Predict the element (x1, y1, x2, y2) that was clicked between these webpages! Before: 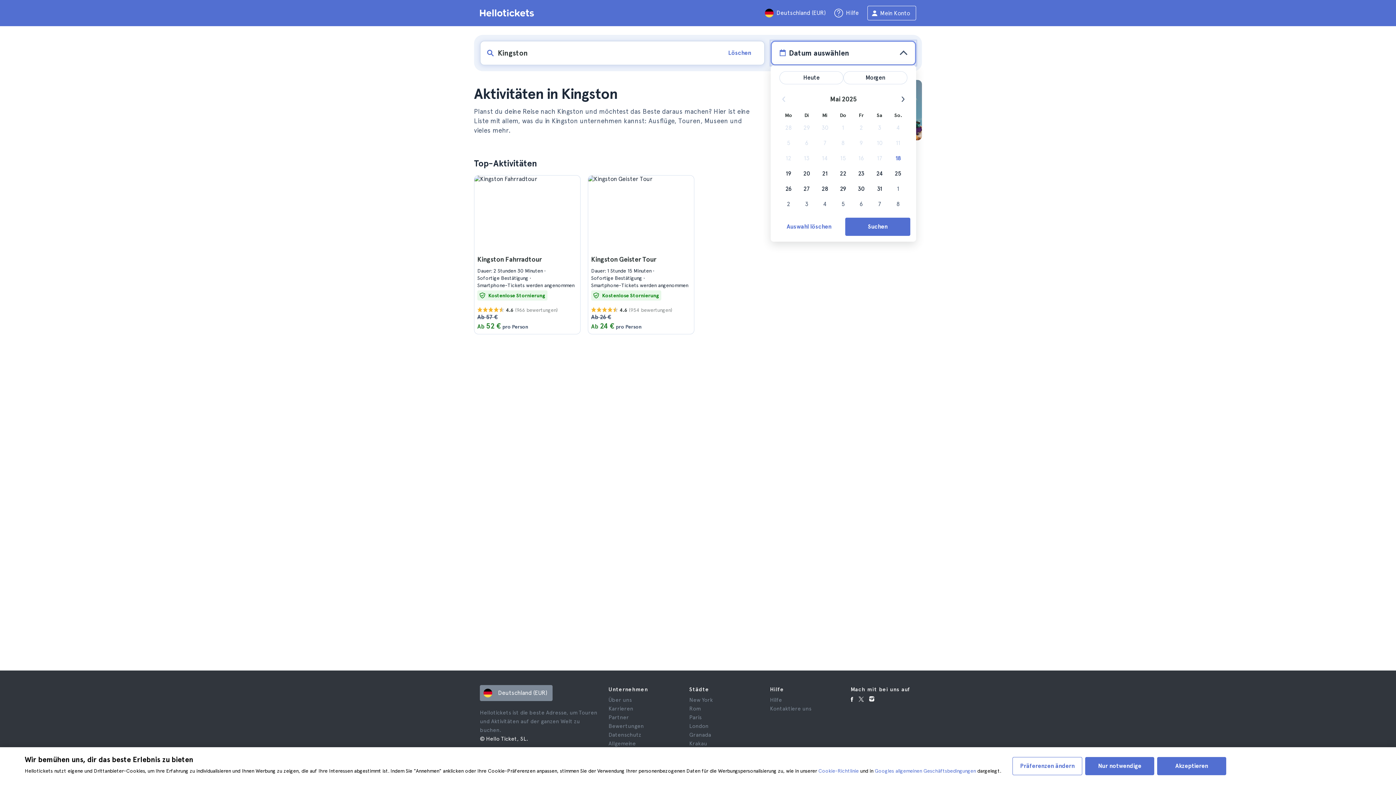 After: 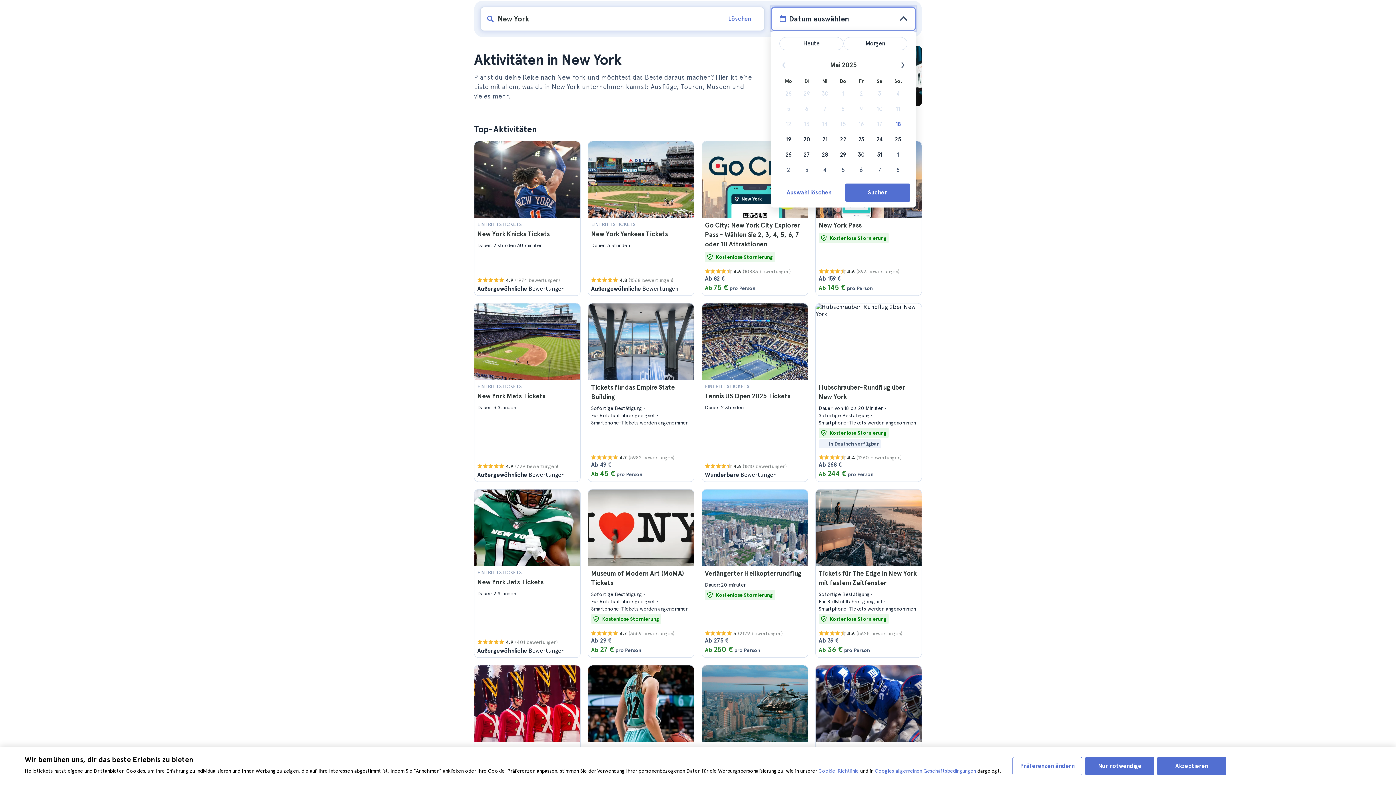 Action: label: New York bbox: (689, 696, 760, 704)